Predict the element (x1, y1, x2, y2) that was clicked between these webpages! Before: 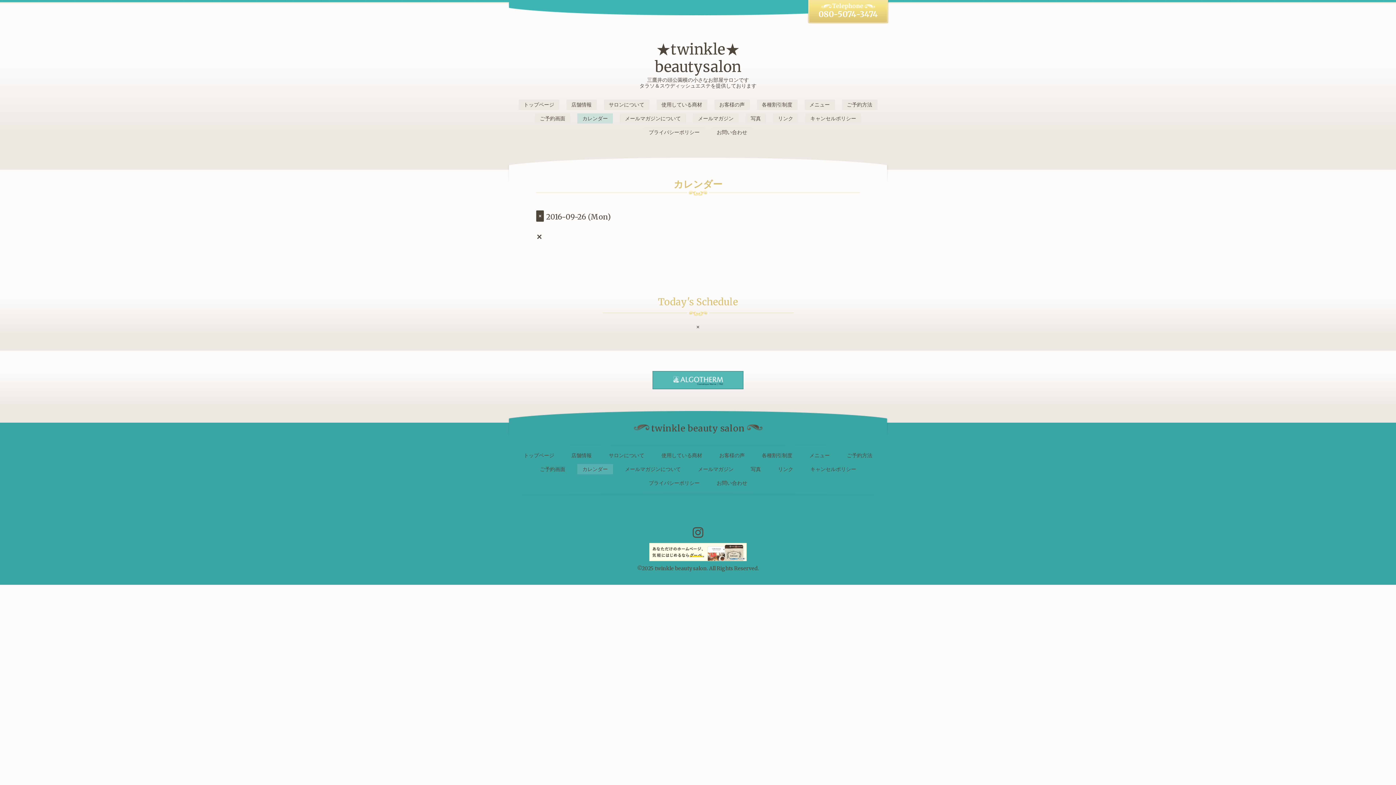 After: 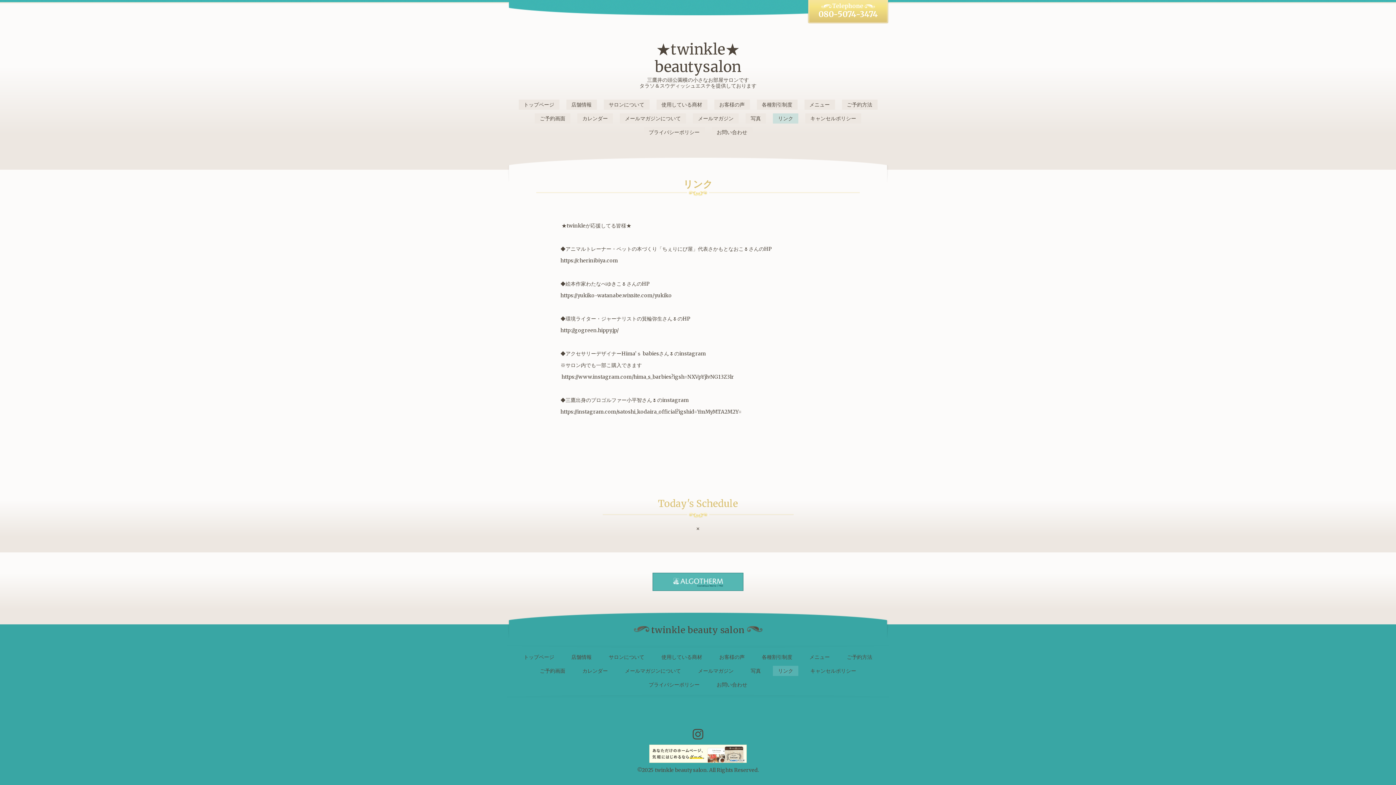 Action: bbox: (773, 113, 798, 123) label: リンク